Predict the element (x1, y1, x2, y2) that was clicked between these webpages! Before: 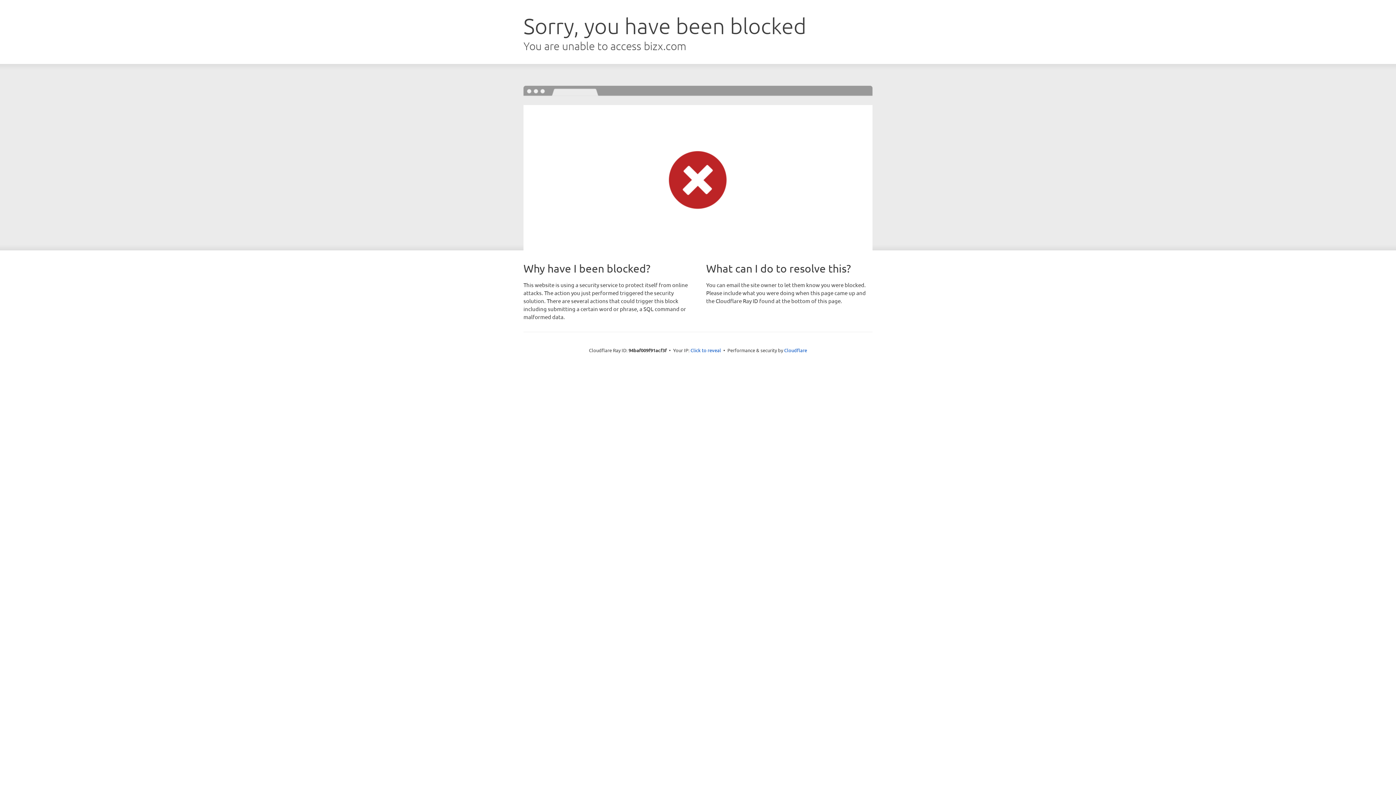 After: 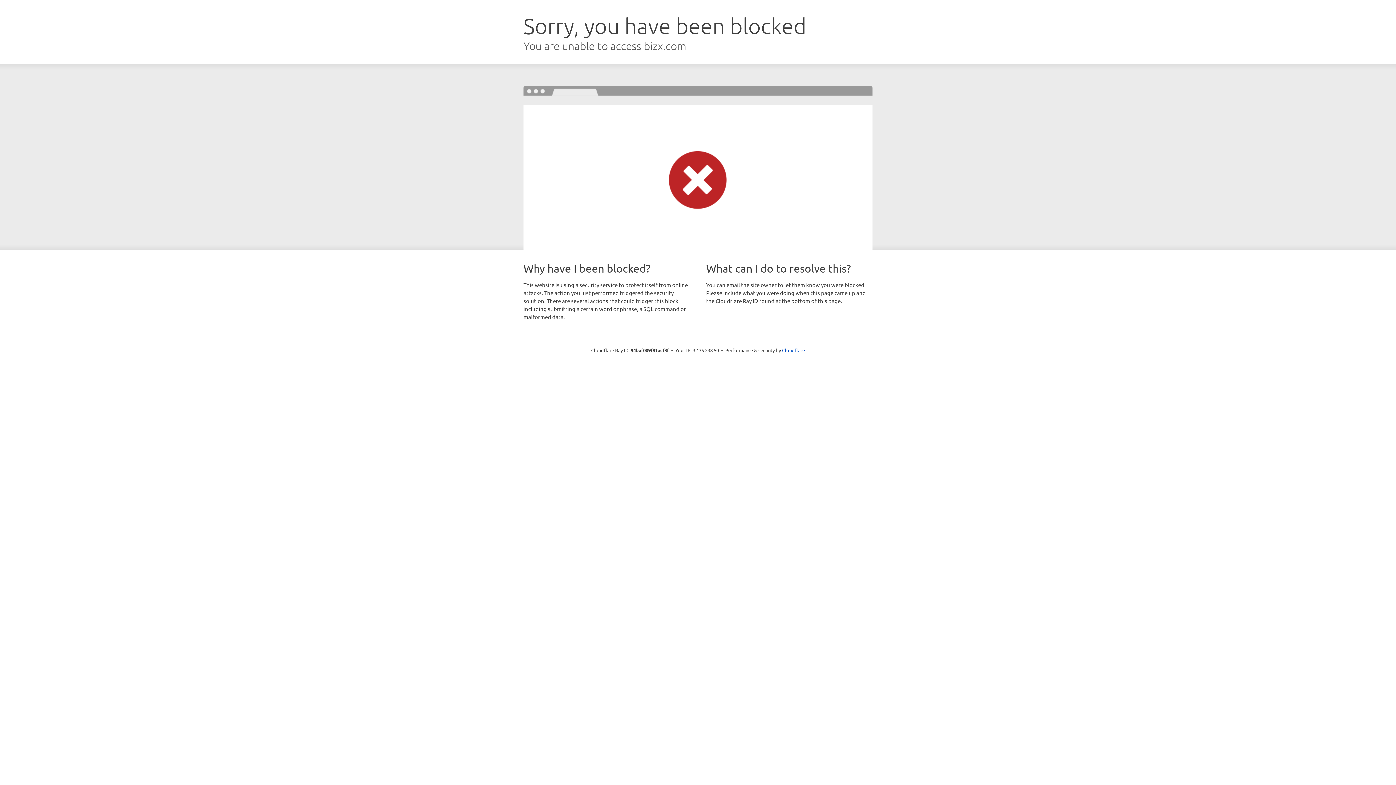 Action: label: Click to reveal bbox: (690, 346, 721, 353)